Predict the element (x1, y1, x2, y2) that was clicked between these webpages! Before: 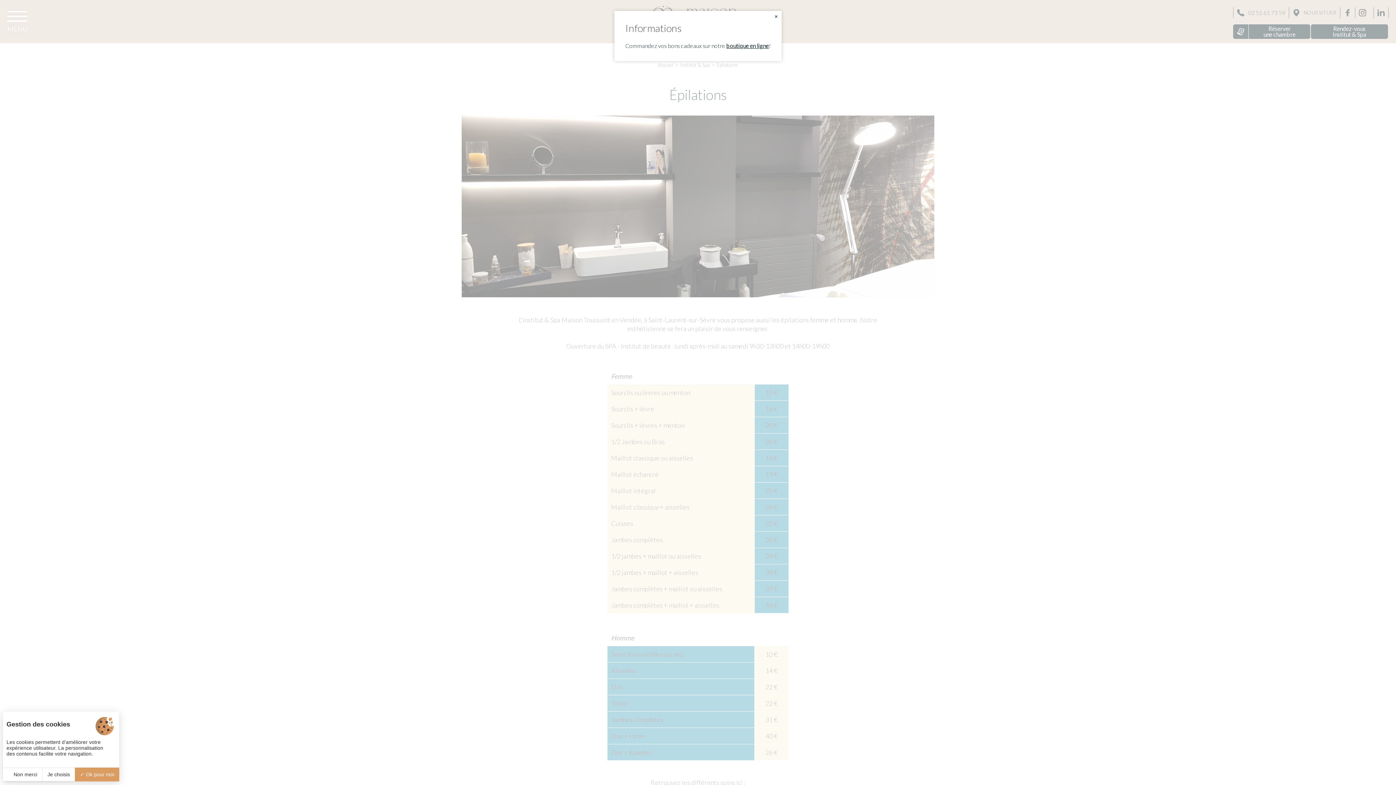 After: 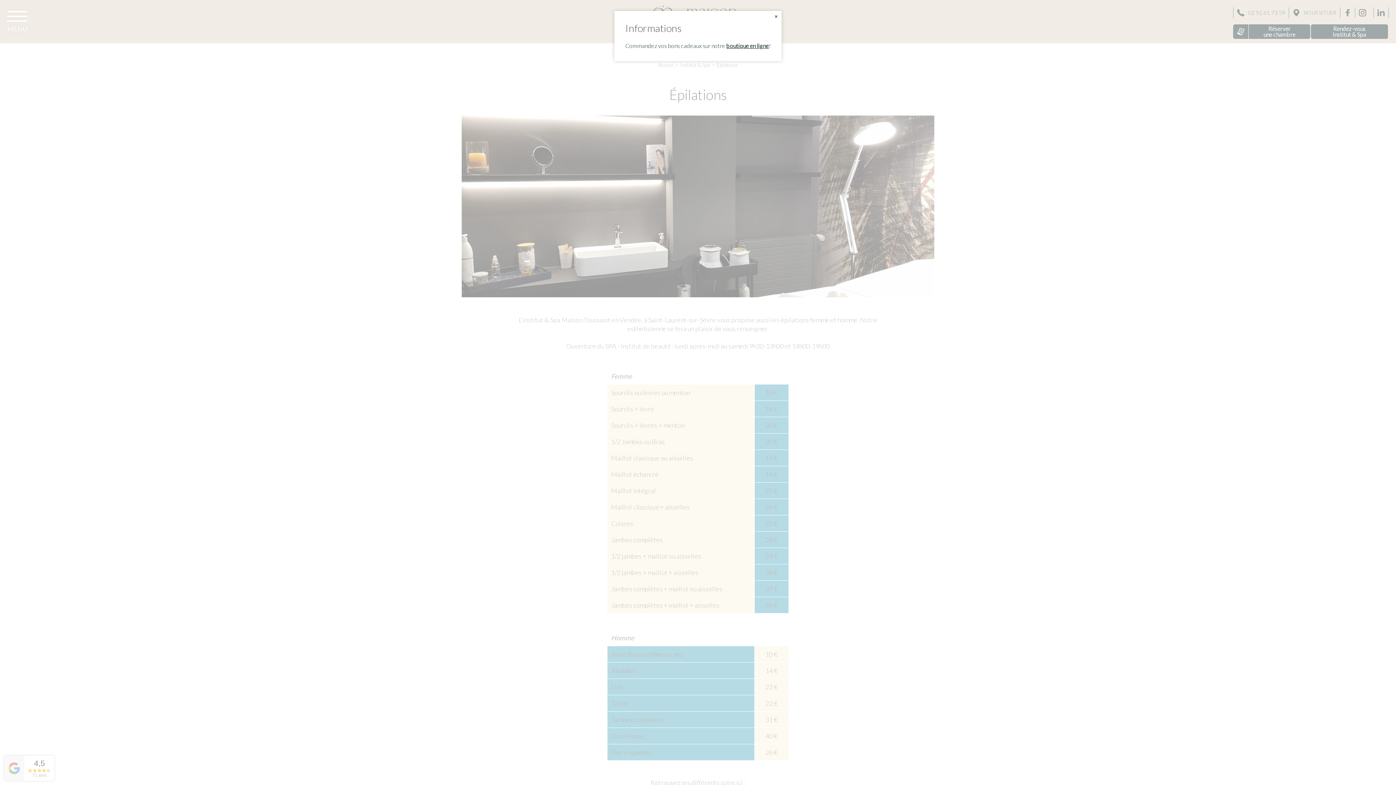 Action: bbox: (74, 768, 119, 781) label:  Ok pour moi